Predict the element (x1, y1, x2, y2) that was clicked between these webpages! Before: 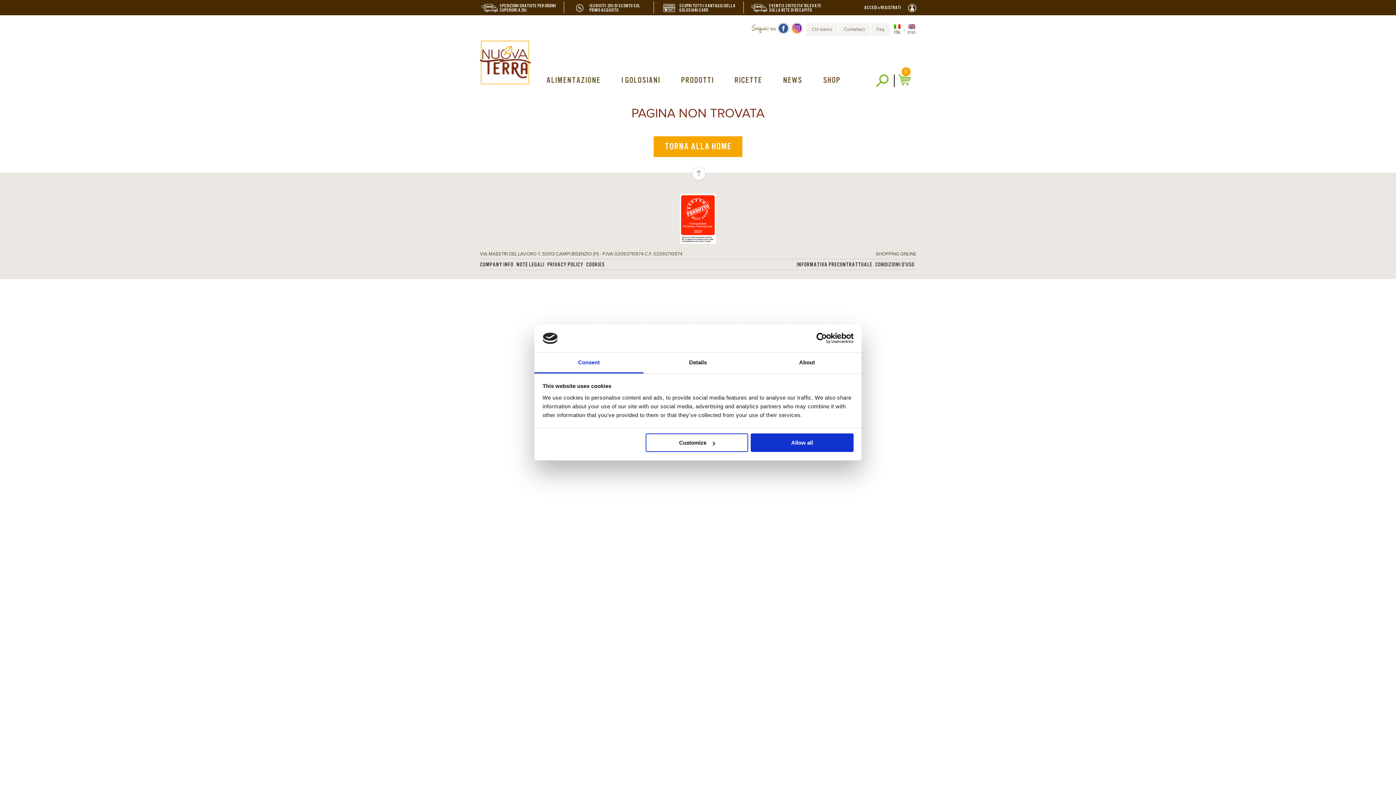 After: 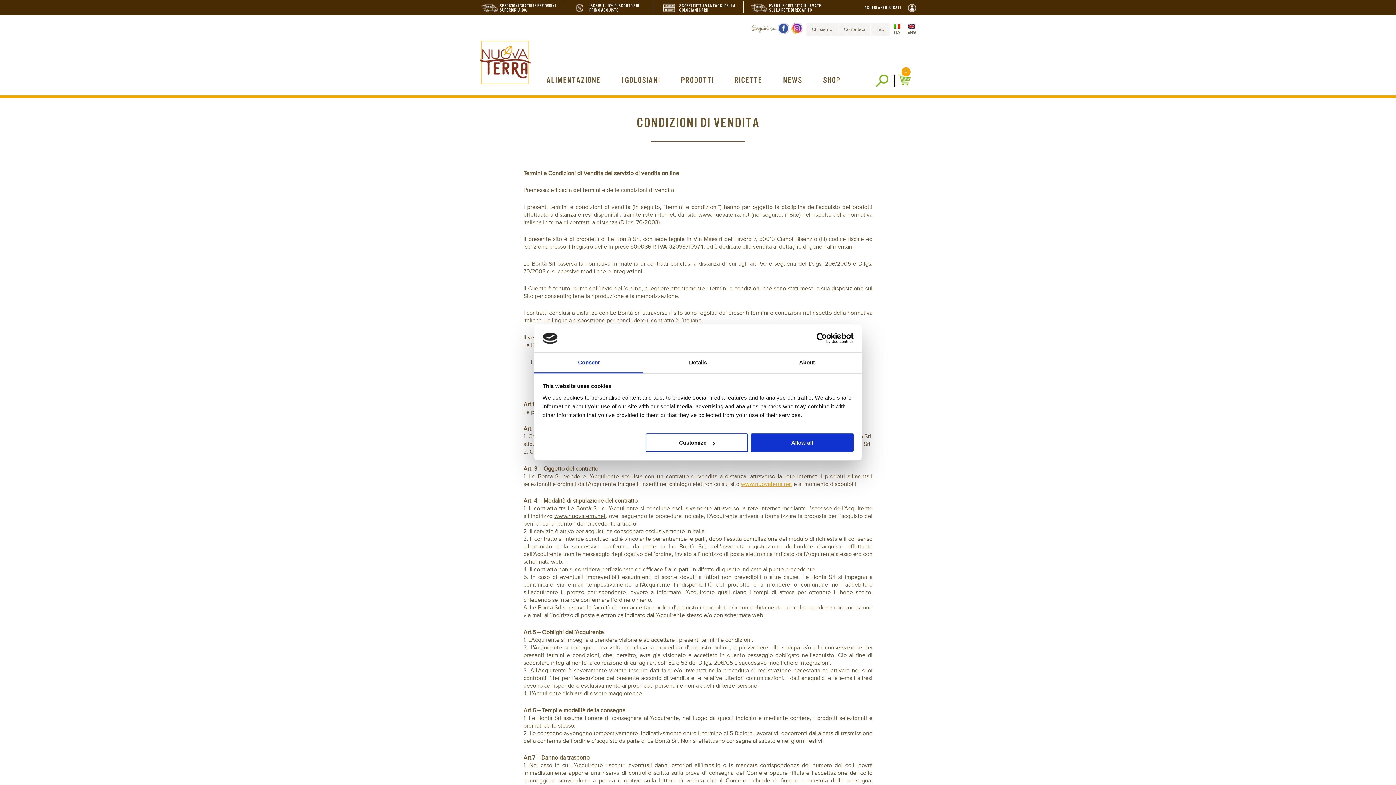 Action: label: CONDIZIONI D'USO bbox: (875, 261, 914, 268)